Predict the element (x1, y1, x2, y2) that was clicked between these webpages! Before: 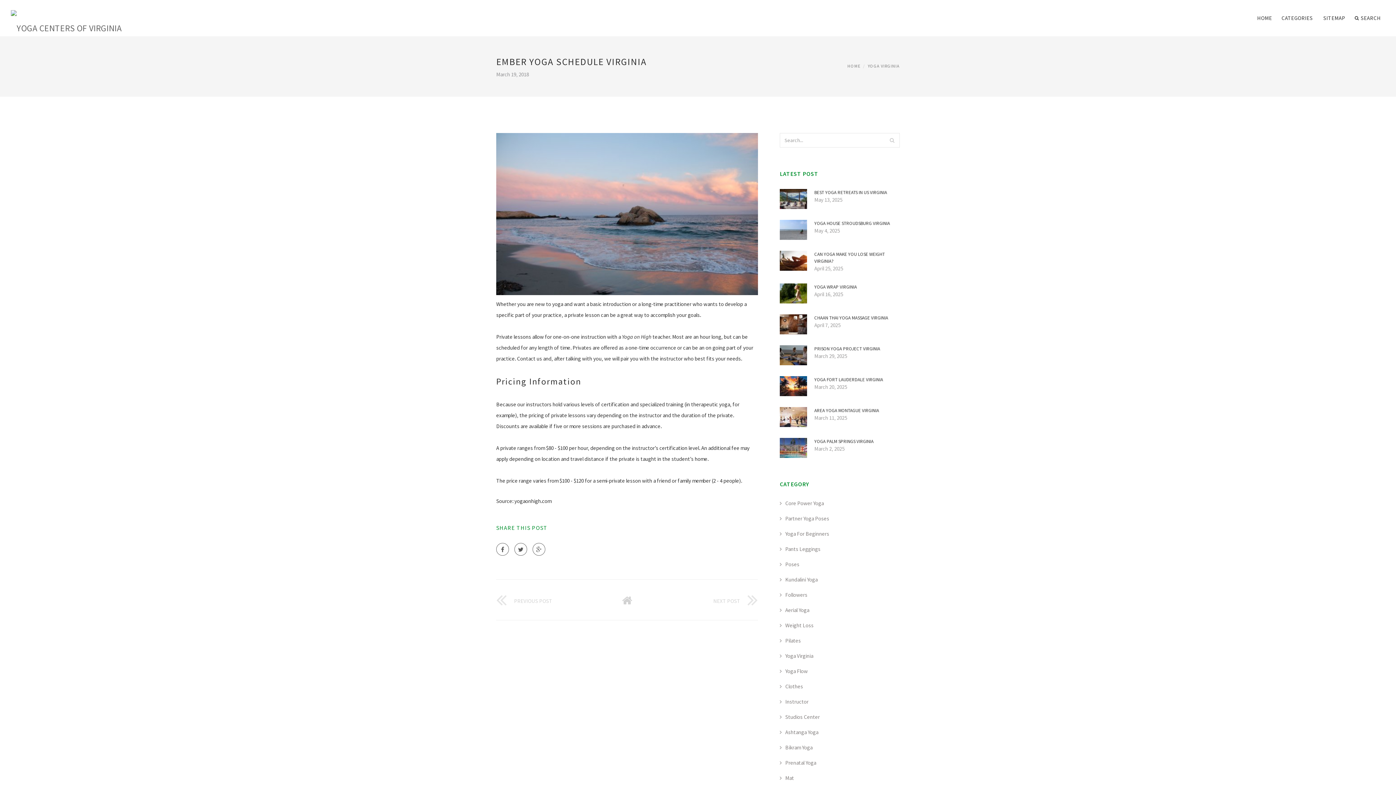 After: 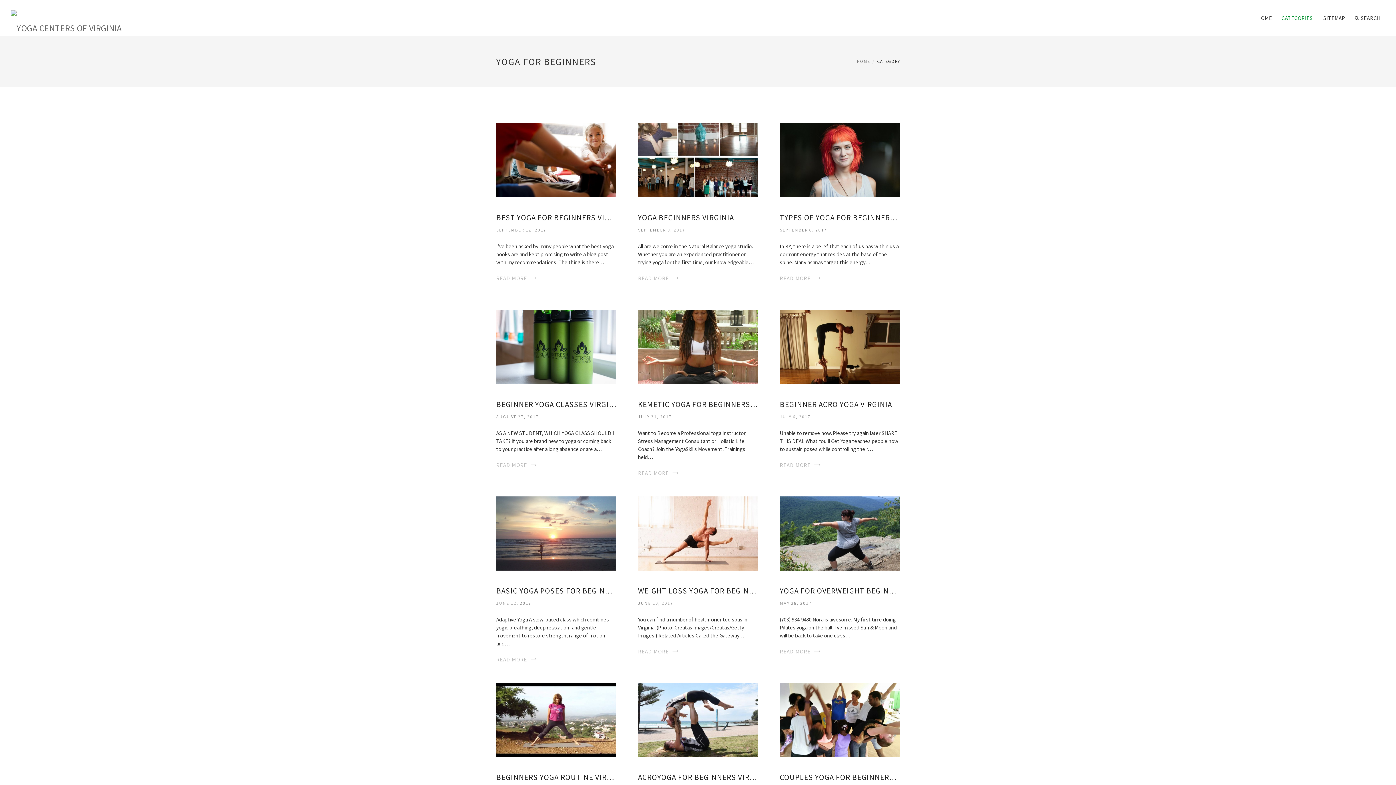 Action: label: Yoga For Beginners bbox: (780, 530, 829, 537)